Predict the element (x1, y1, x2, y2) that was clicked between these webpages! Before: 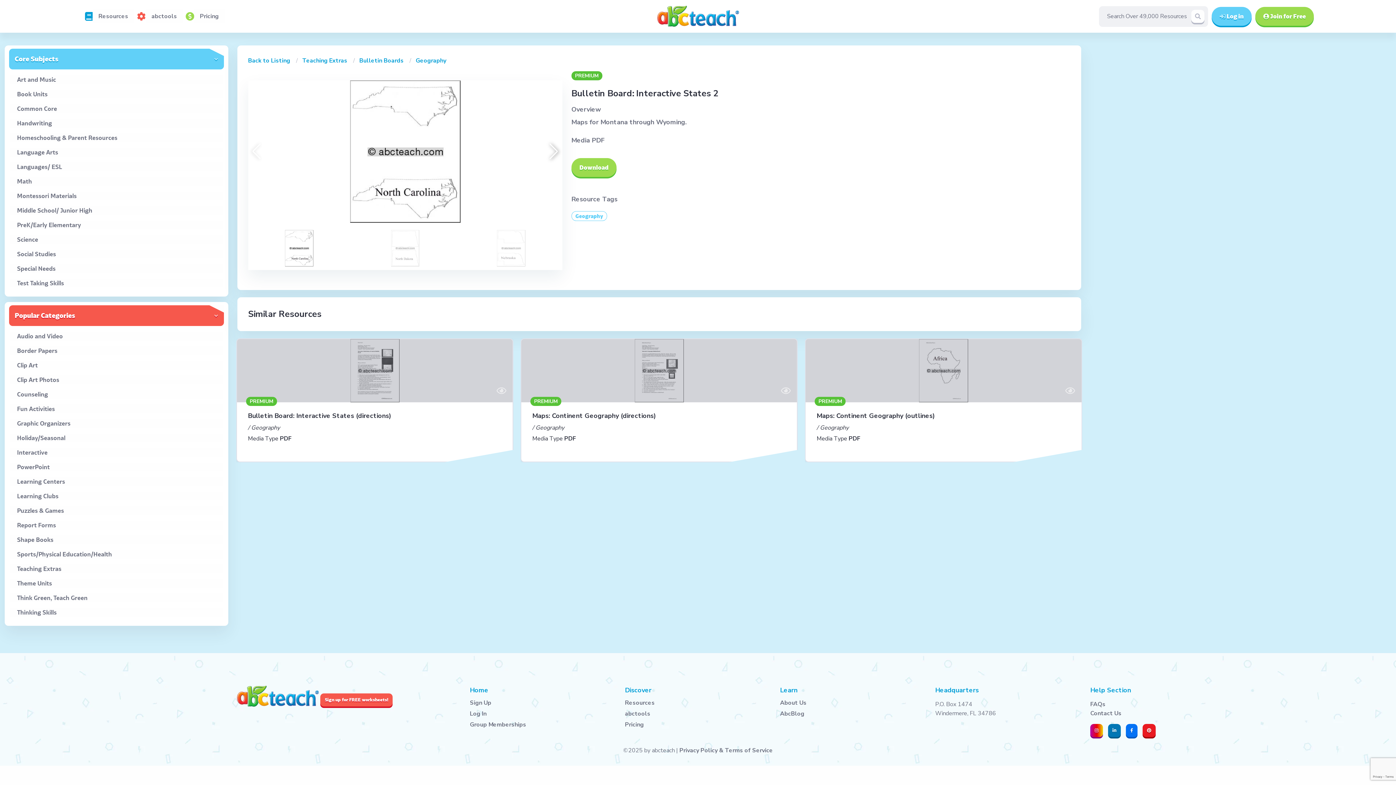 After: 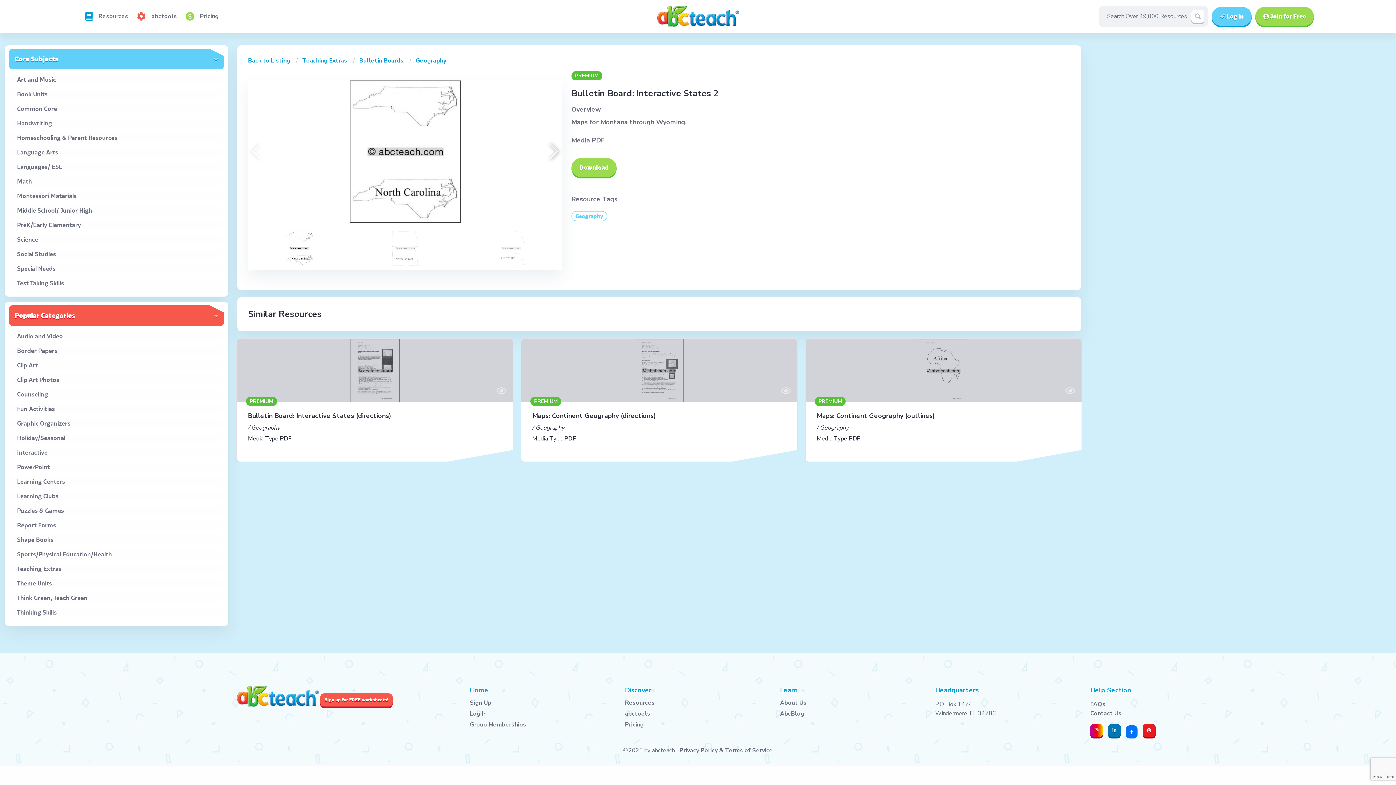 Action: bbox: (1126, 724, 1137, 737)